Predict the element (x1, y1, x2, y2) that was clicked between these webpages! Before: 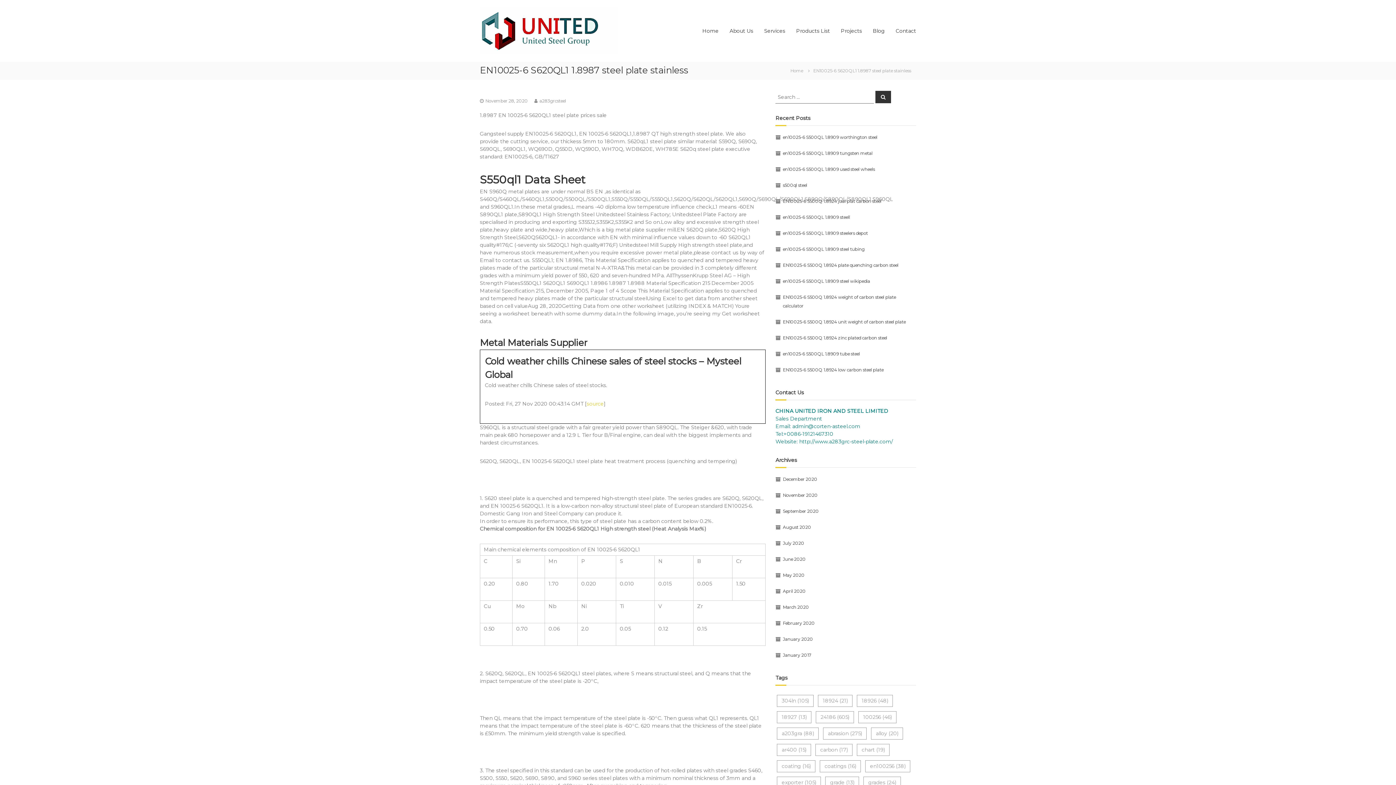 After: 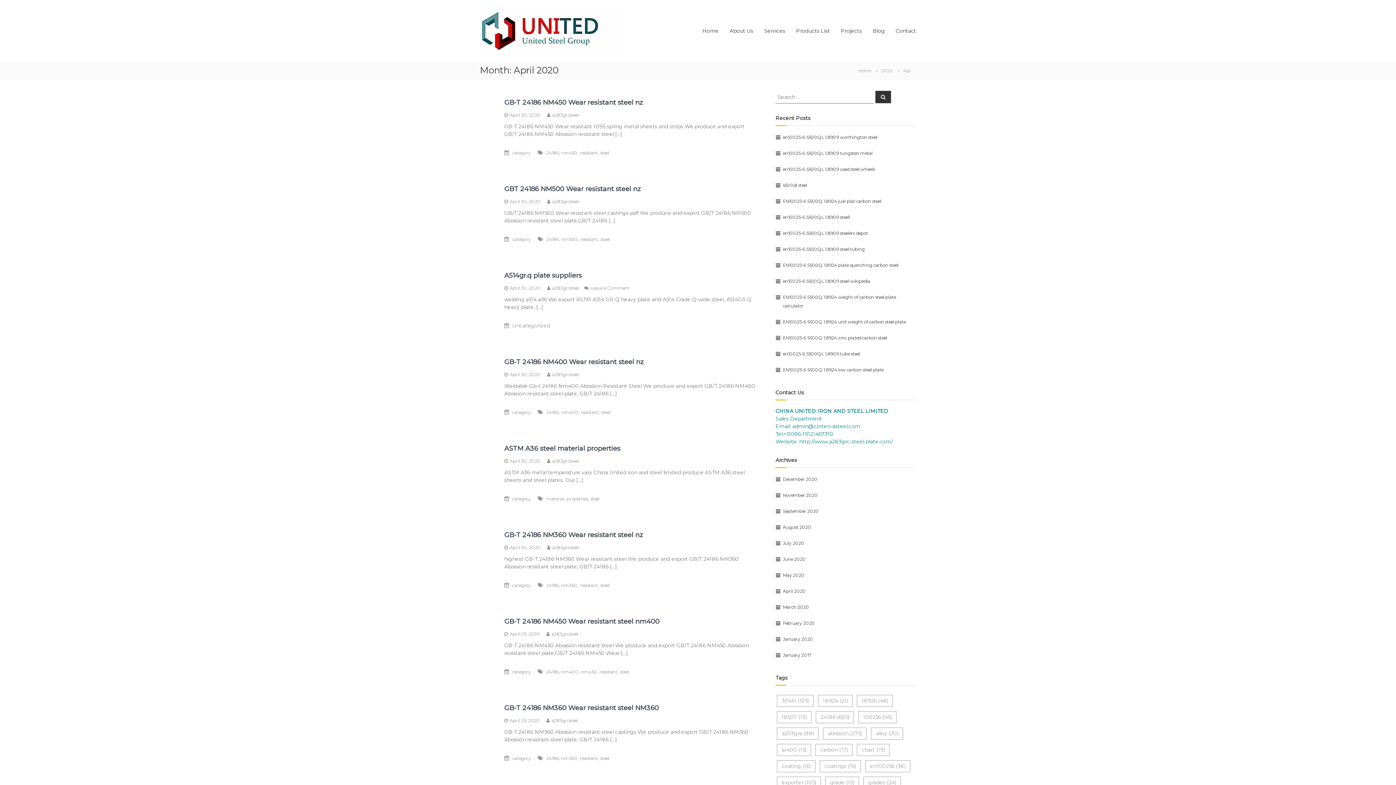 Action: bbox: (783, 588, 805, 594) label: April 2020